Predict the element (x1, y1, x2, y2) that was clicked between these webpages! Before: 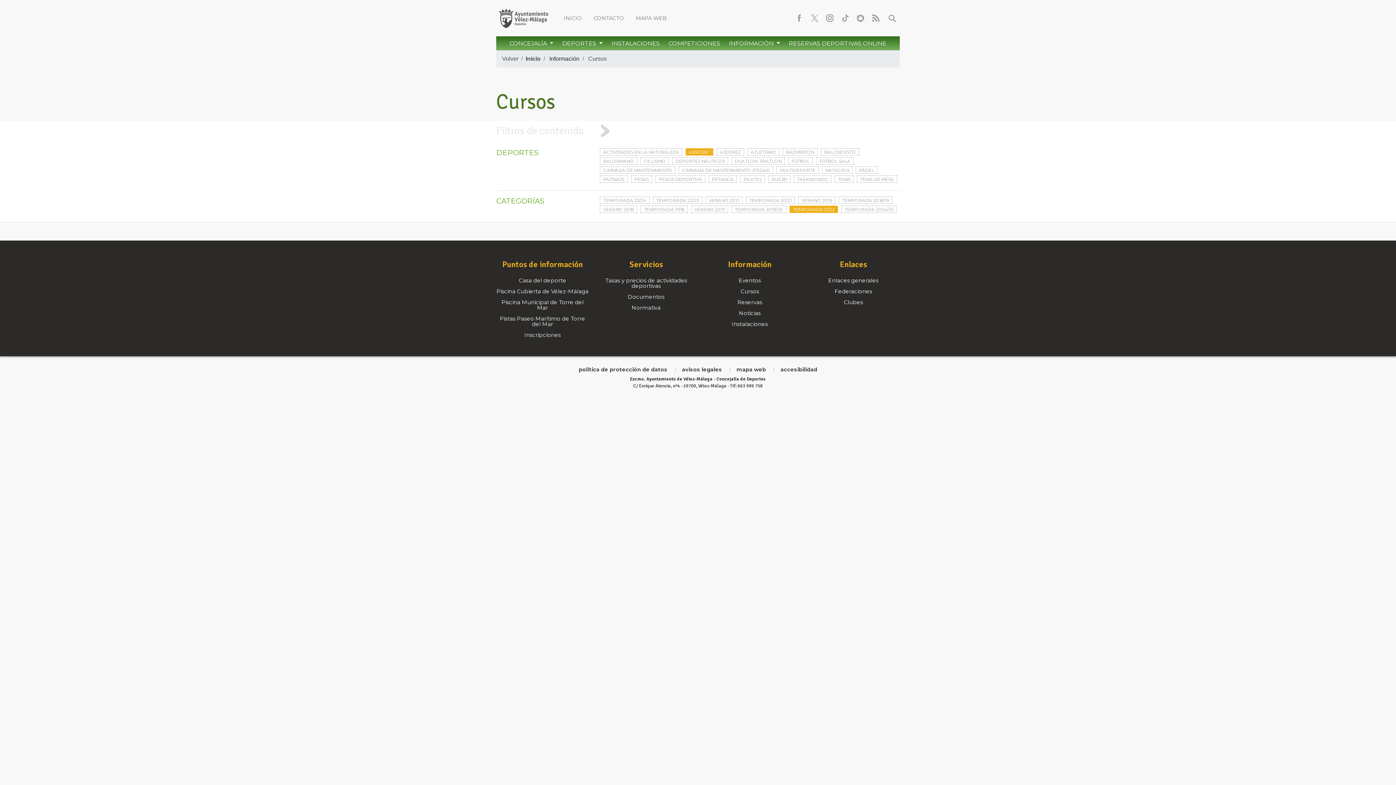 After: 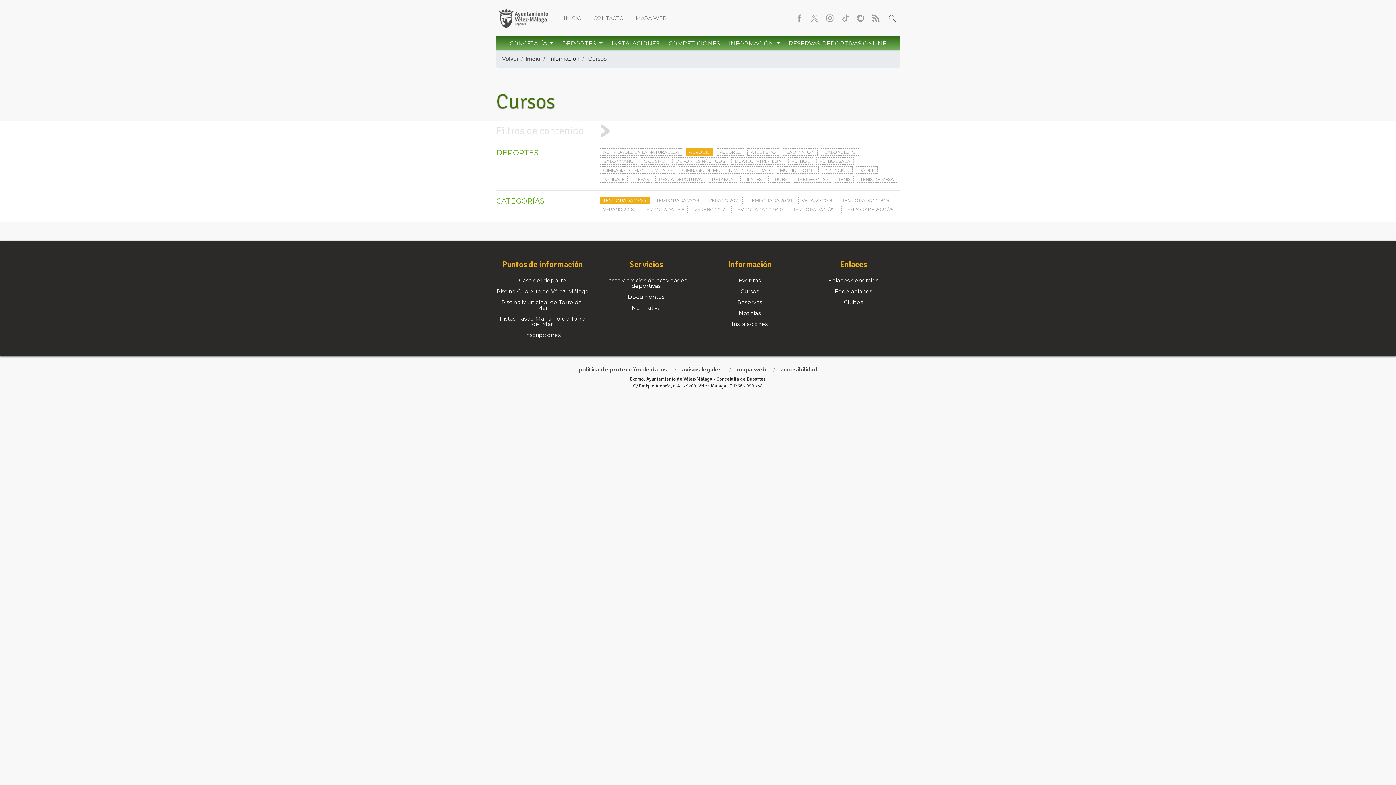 Action: bbox: (600, 196, 649, 203) label: TEMPORADA 23/24